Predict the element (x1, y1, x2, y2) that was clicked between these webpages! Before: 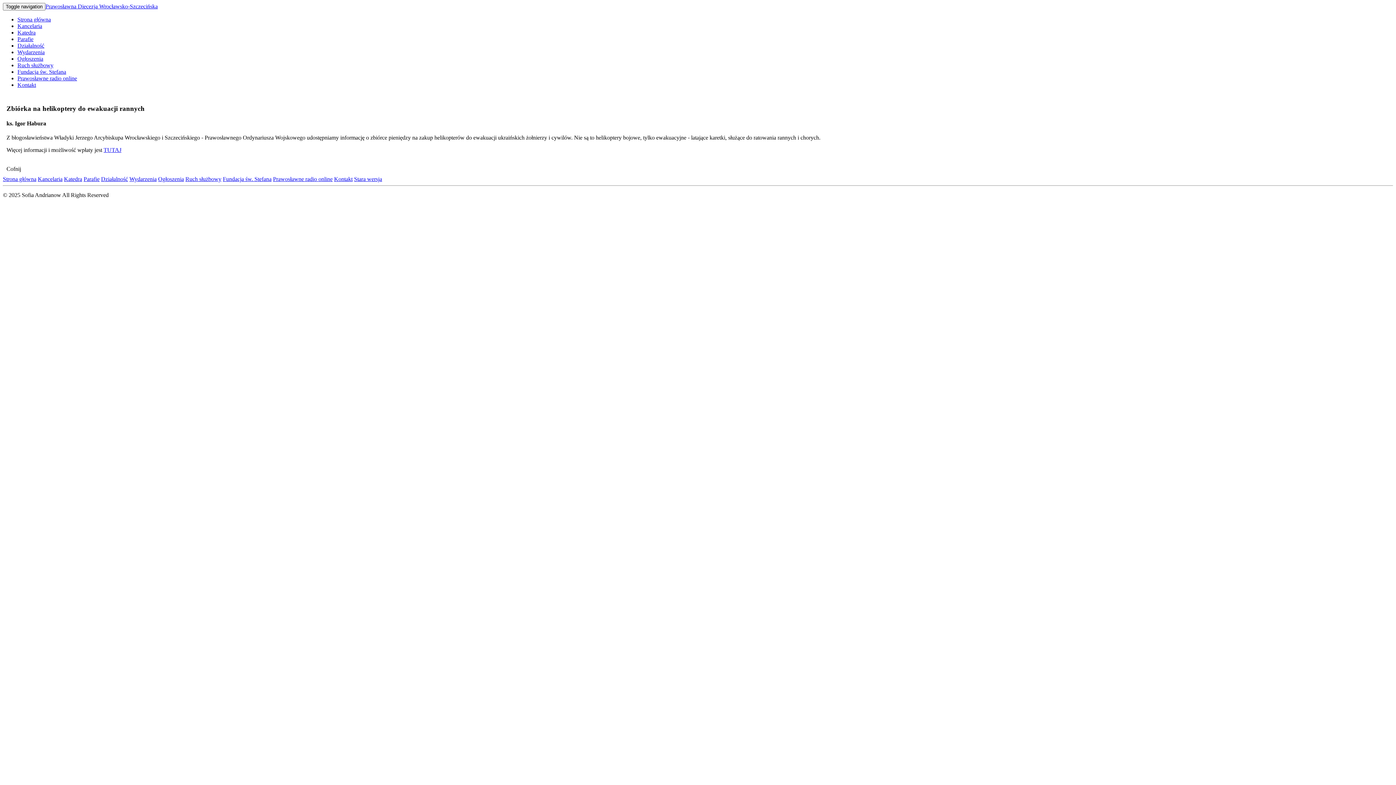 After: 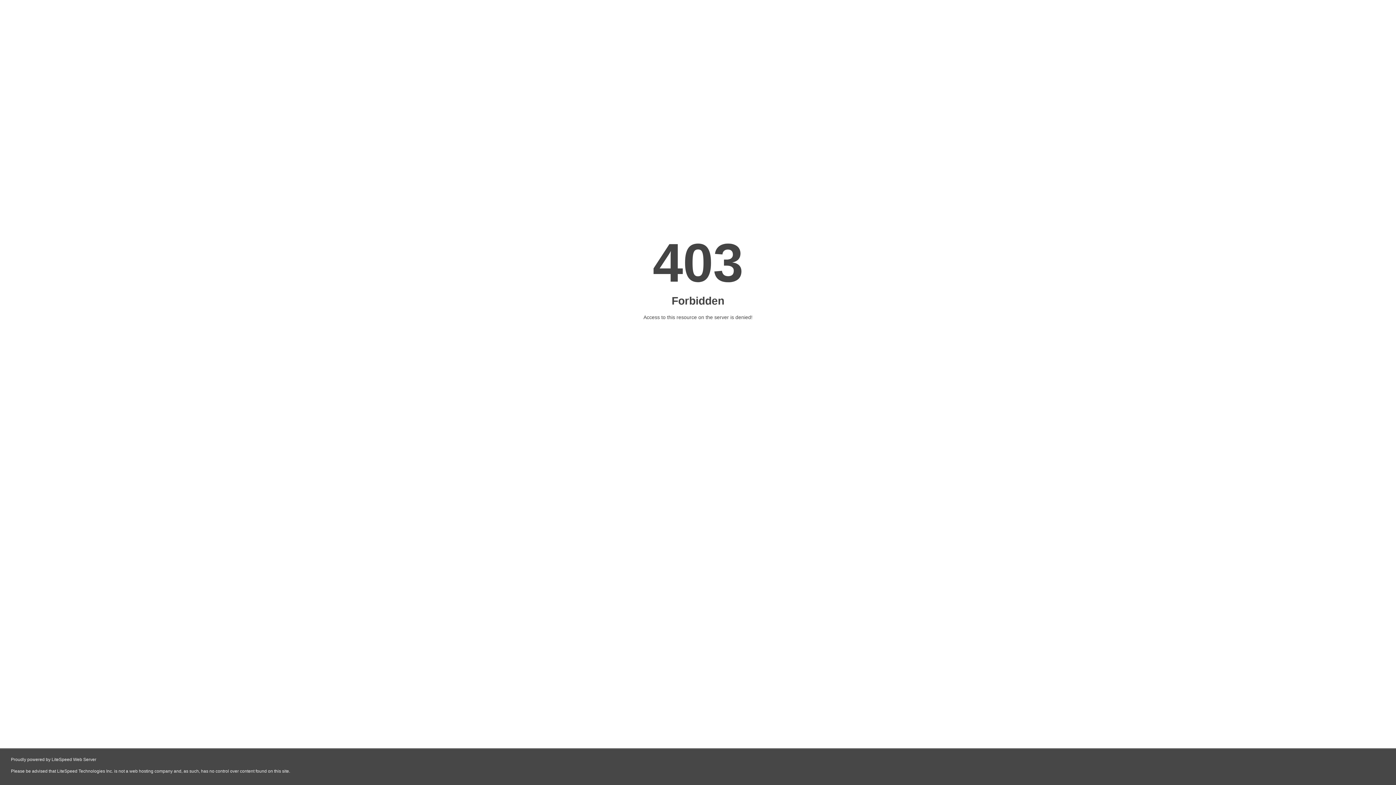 Action: label: Strona główna bbox: (2, 176, 36, 182)